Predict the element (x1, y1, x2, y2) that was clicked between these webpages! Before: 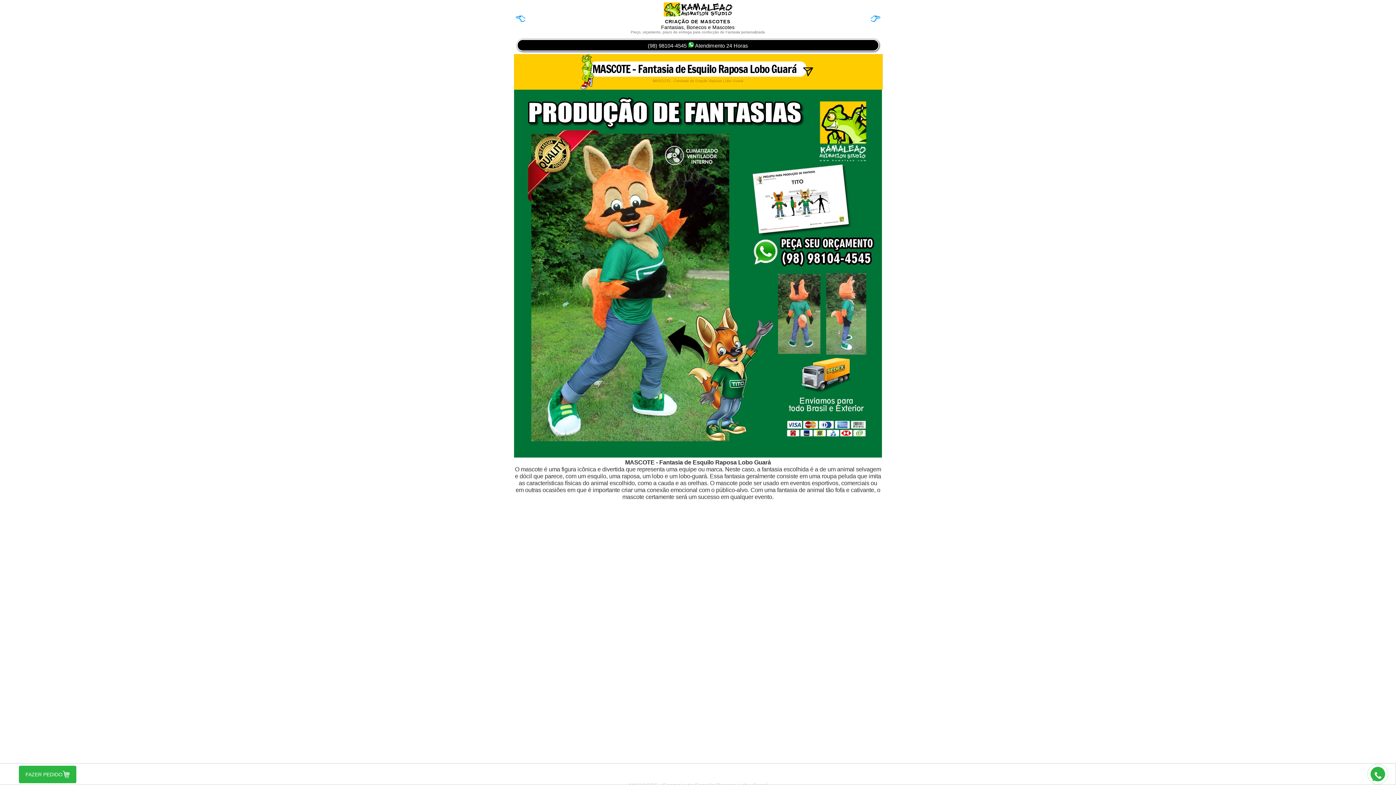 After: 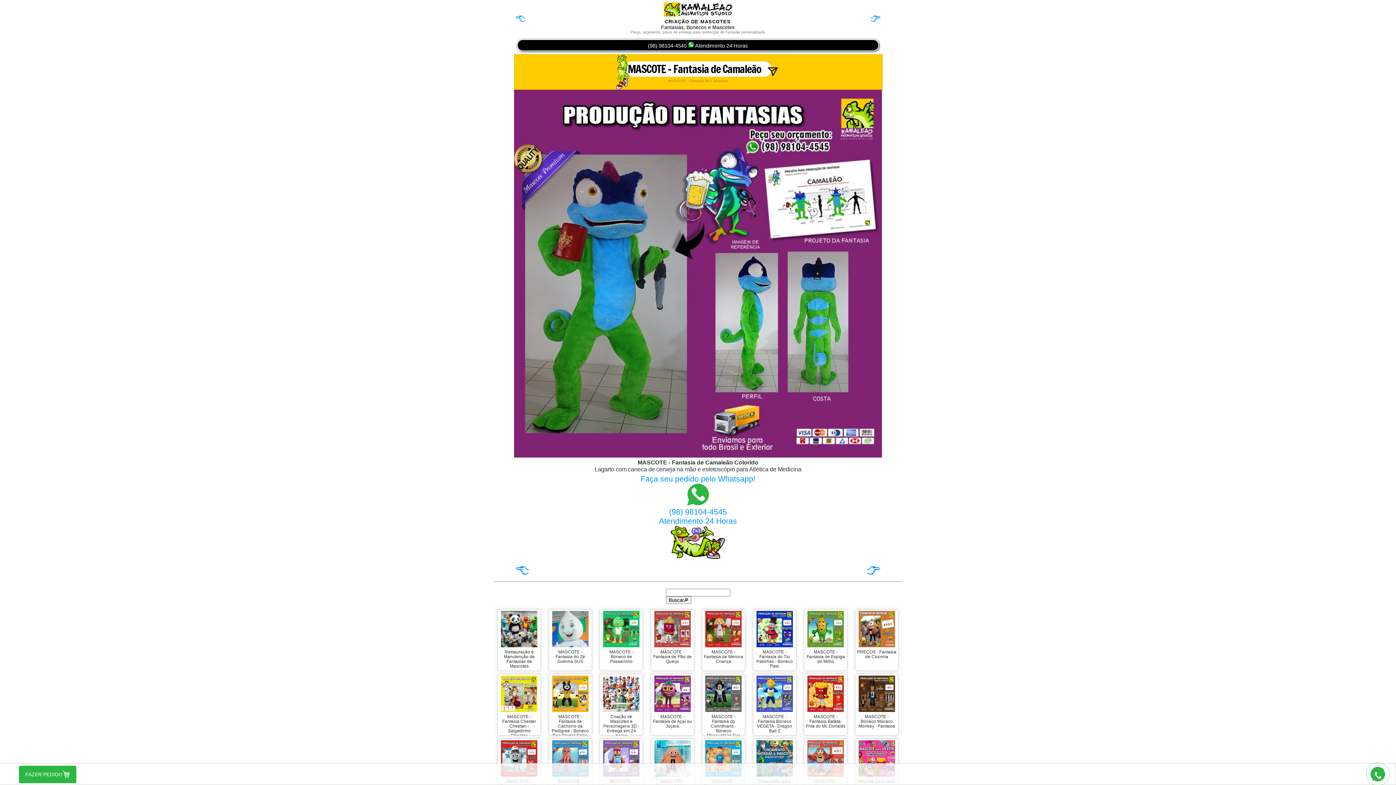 Action: label: 👉 bbox: (870, 12, 881, 24)